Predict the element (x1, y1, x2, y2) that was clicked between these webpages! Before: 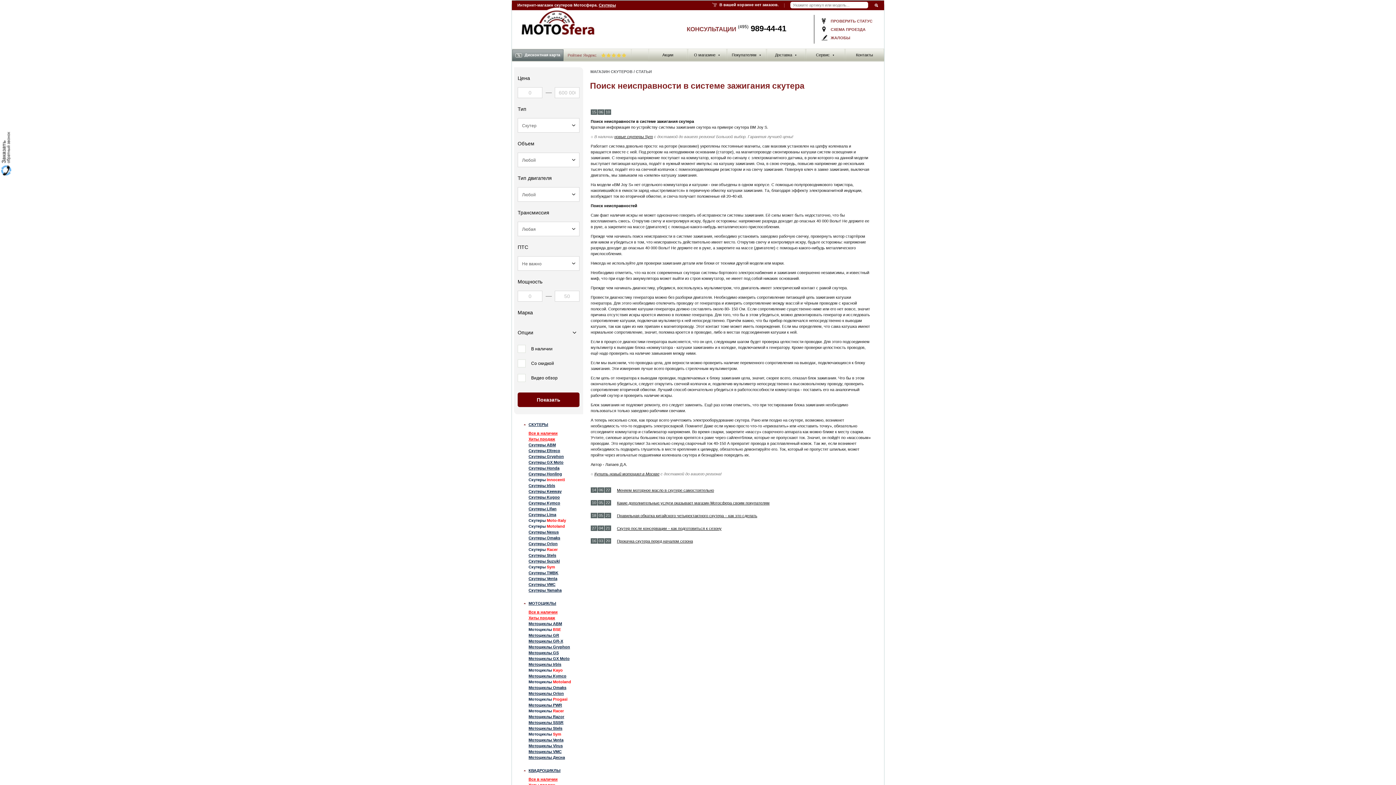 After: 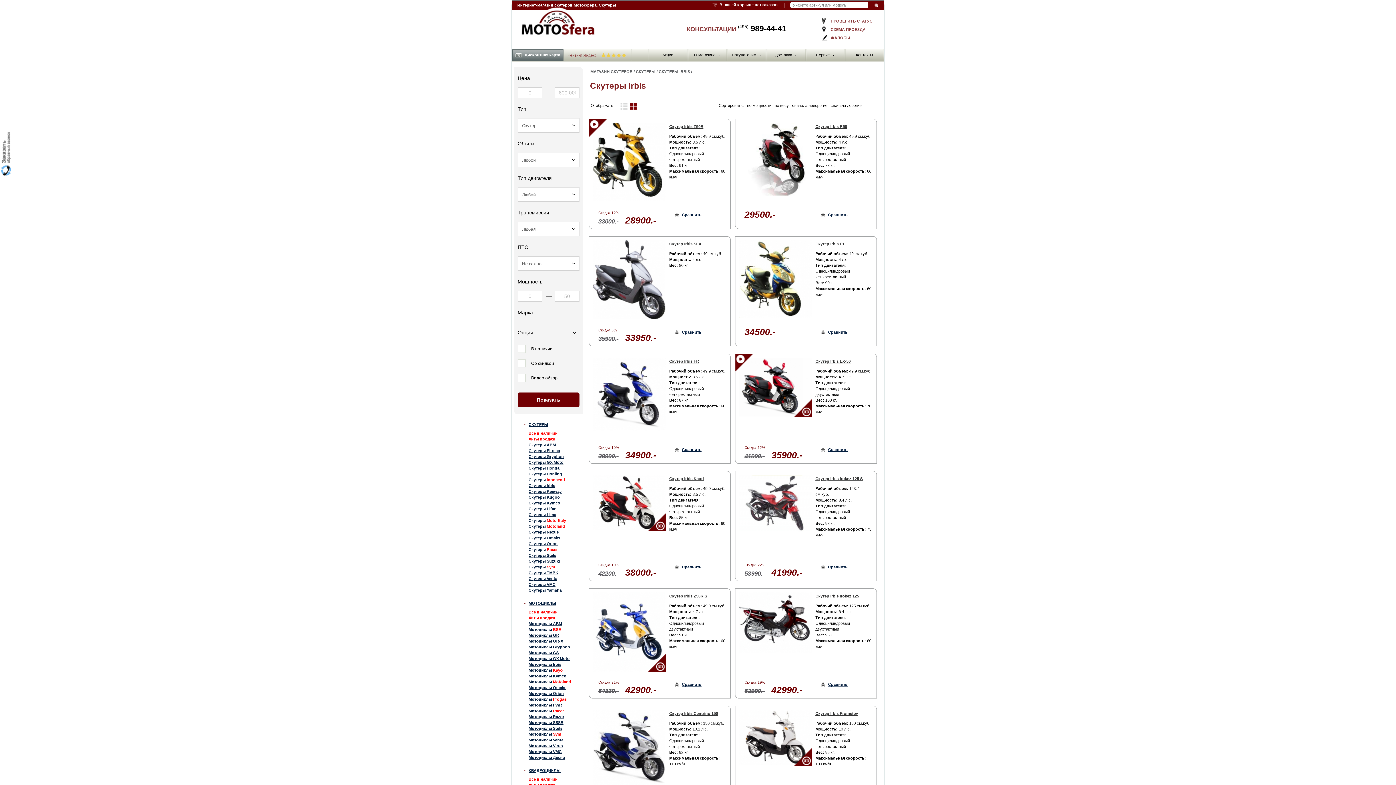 Action: label: Скутеры Irbis bbox: (528, 482, 566, 488)